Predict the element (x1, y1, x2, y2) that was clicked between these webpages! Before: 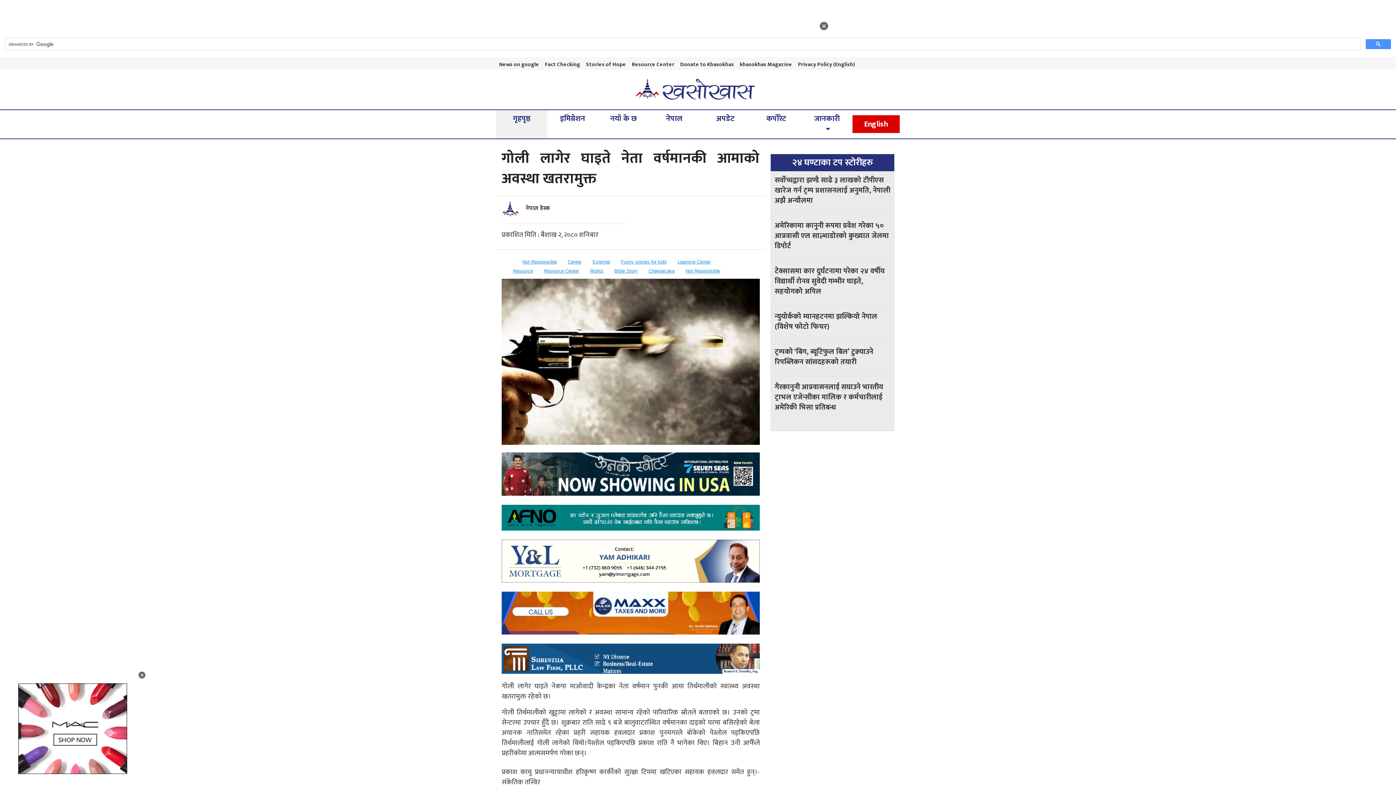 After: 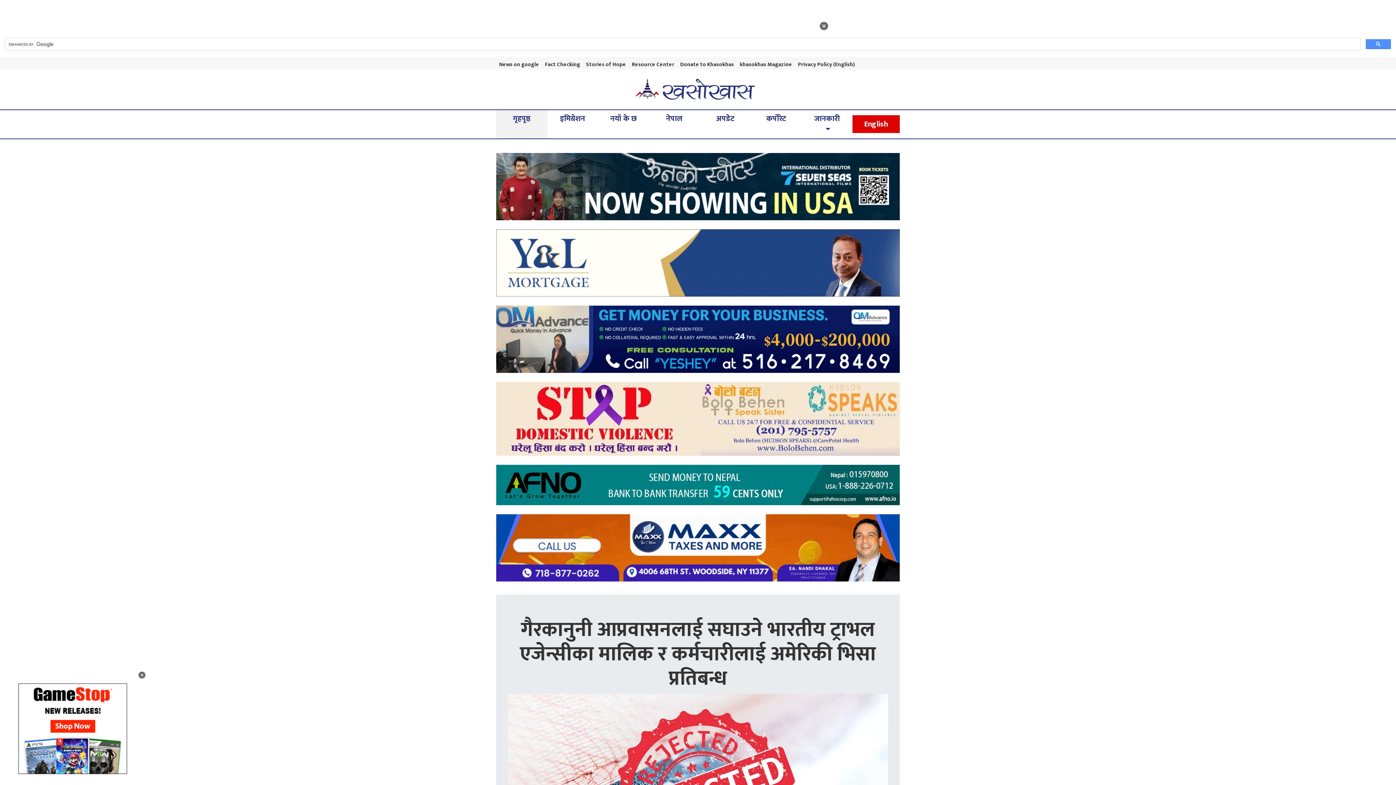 Action: bbox: (634, 84, 761, 94)